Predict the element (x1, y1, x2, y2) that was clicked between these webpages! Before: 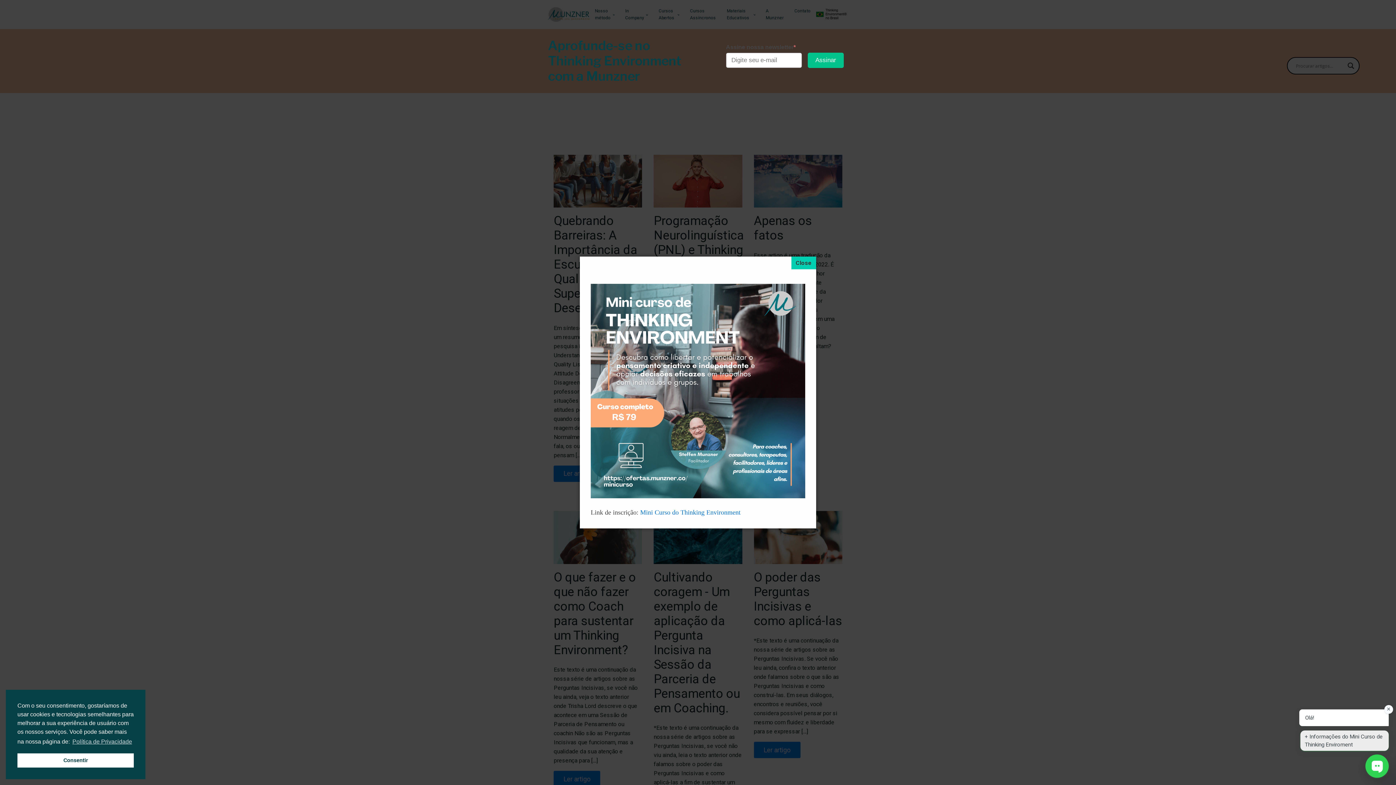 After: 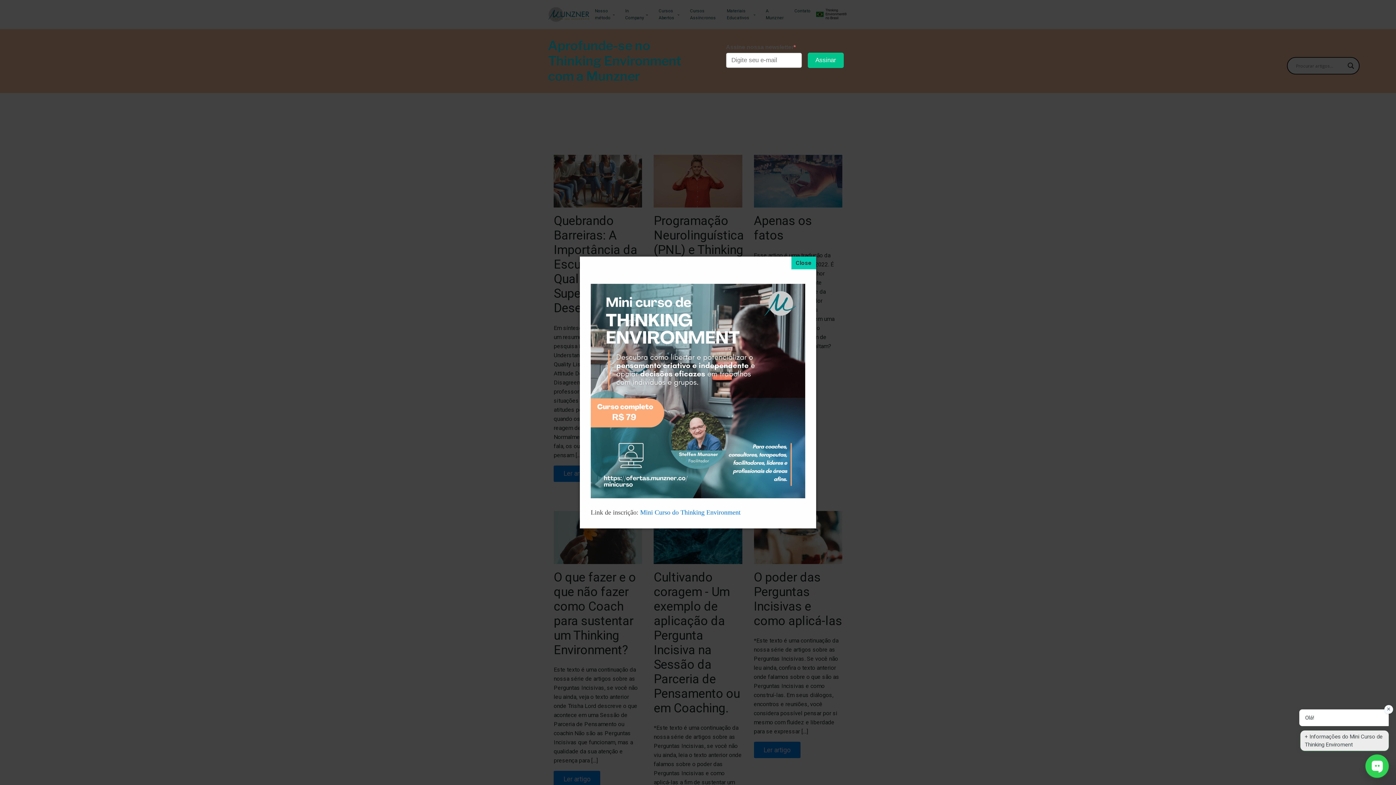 Action: label: Consentir cookie bbox: (17, 753, 133, 768)